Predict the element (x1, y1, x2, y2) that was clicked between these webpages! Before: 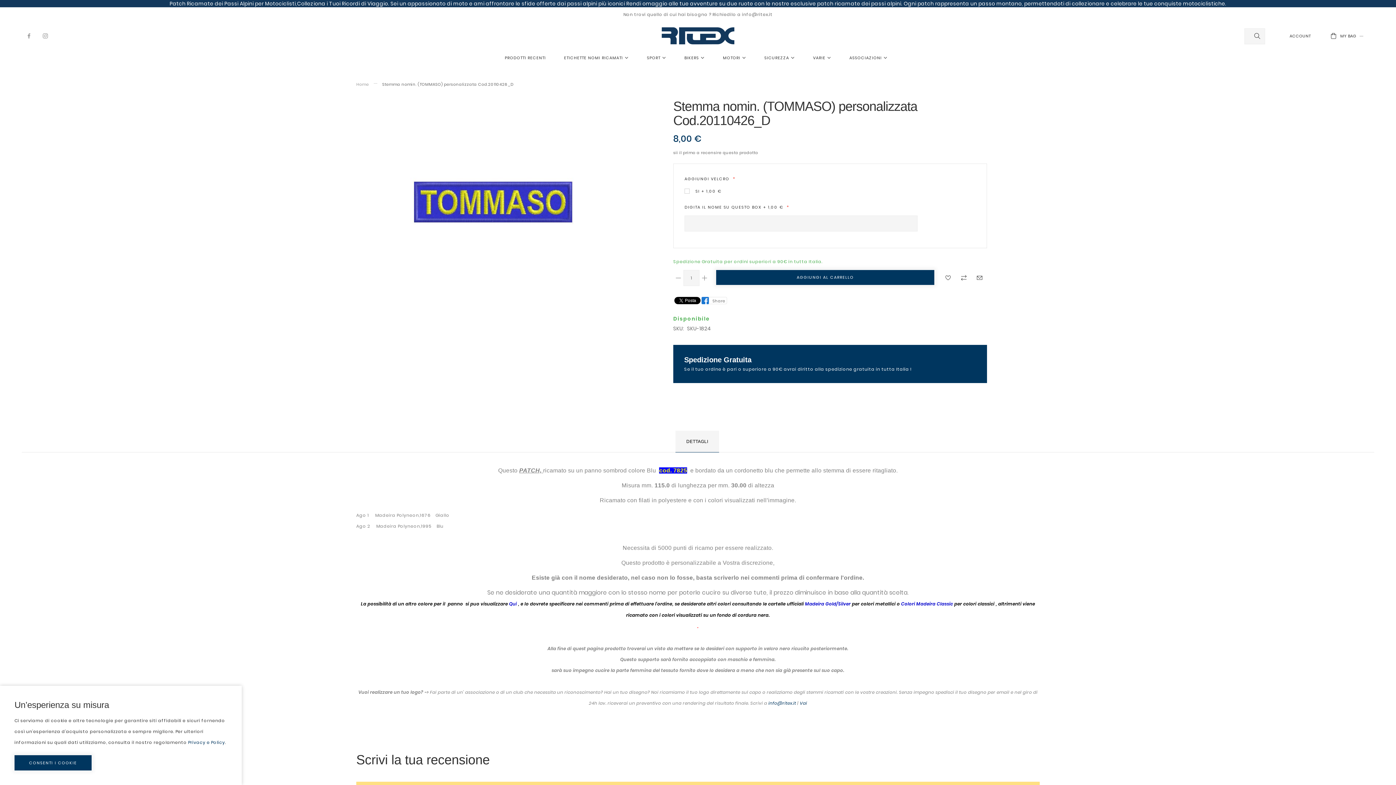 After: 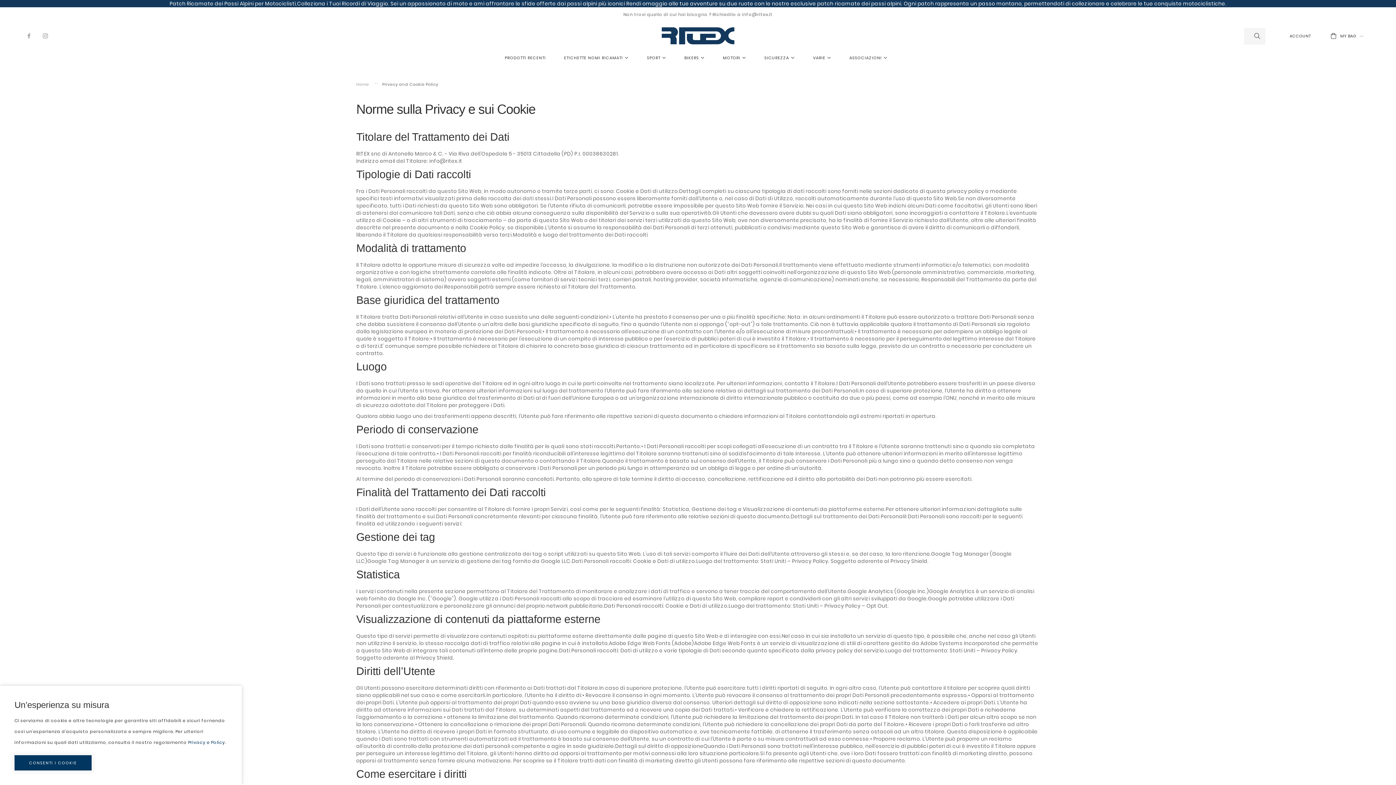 Action: bbox: (188, 739, 225, 745) label: Privacy e Policy